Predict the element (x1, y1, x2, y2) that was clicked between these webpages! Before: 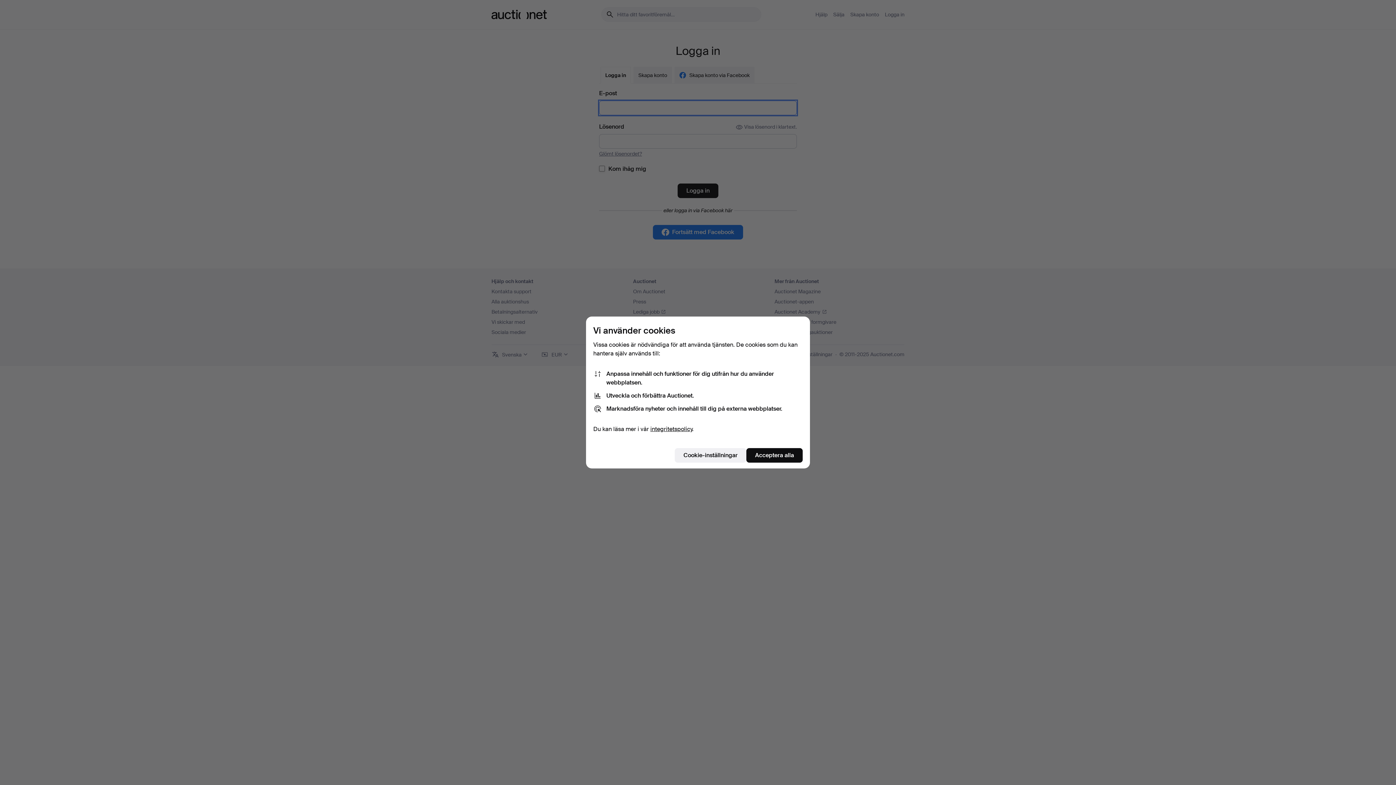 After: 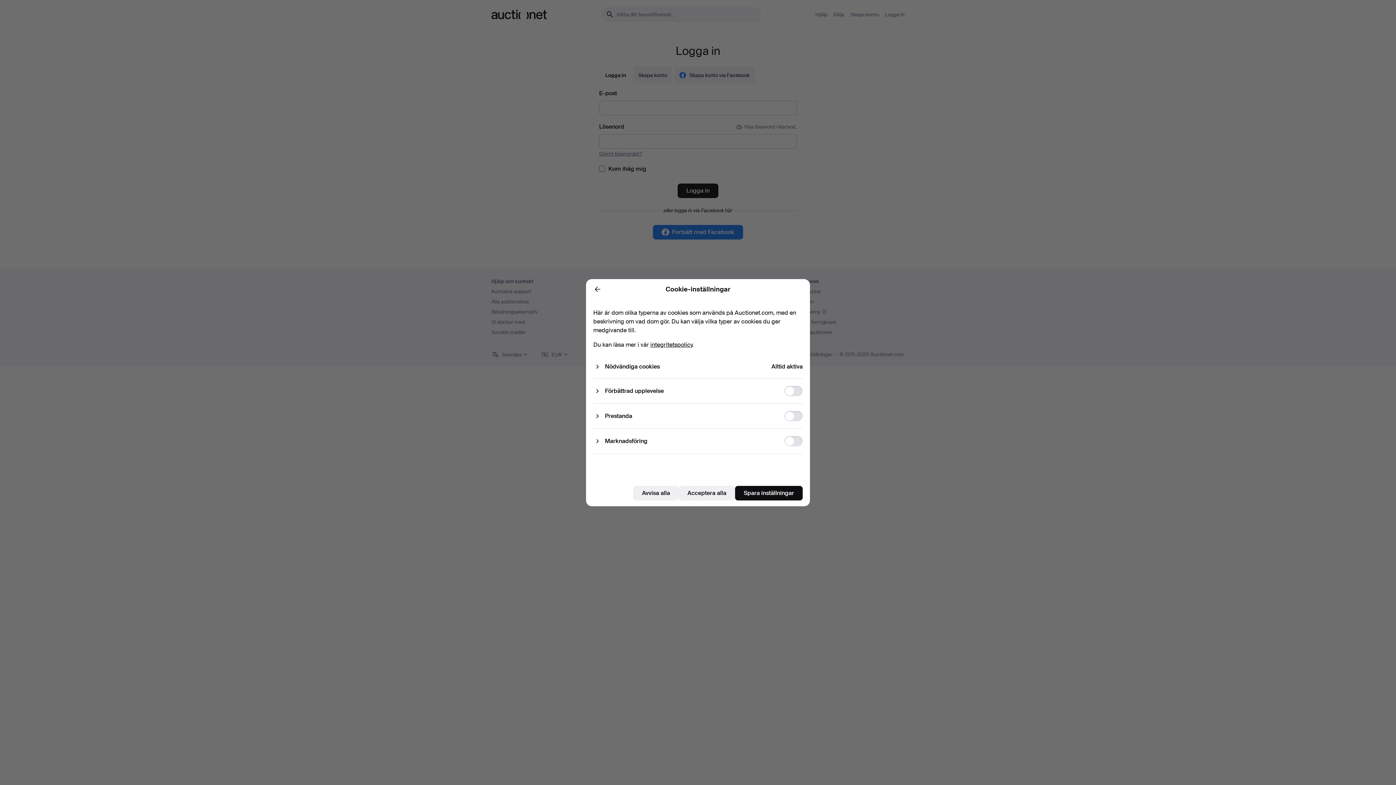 Action: label: Cookie-inställningar bbox: (674, 448, 746, 462)